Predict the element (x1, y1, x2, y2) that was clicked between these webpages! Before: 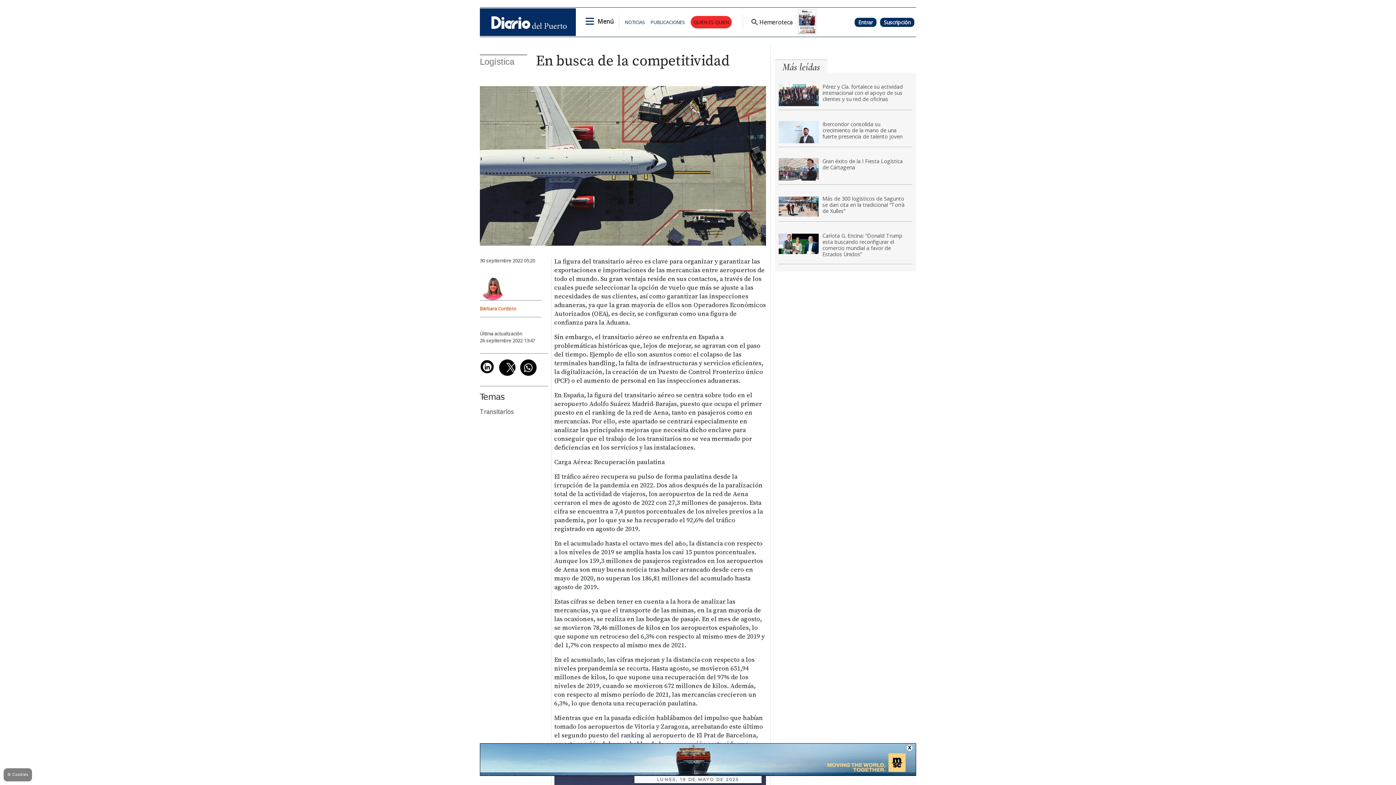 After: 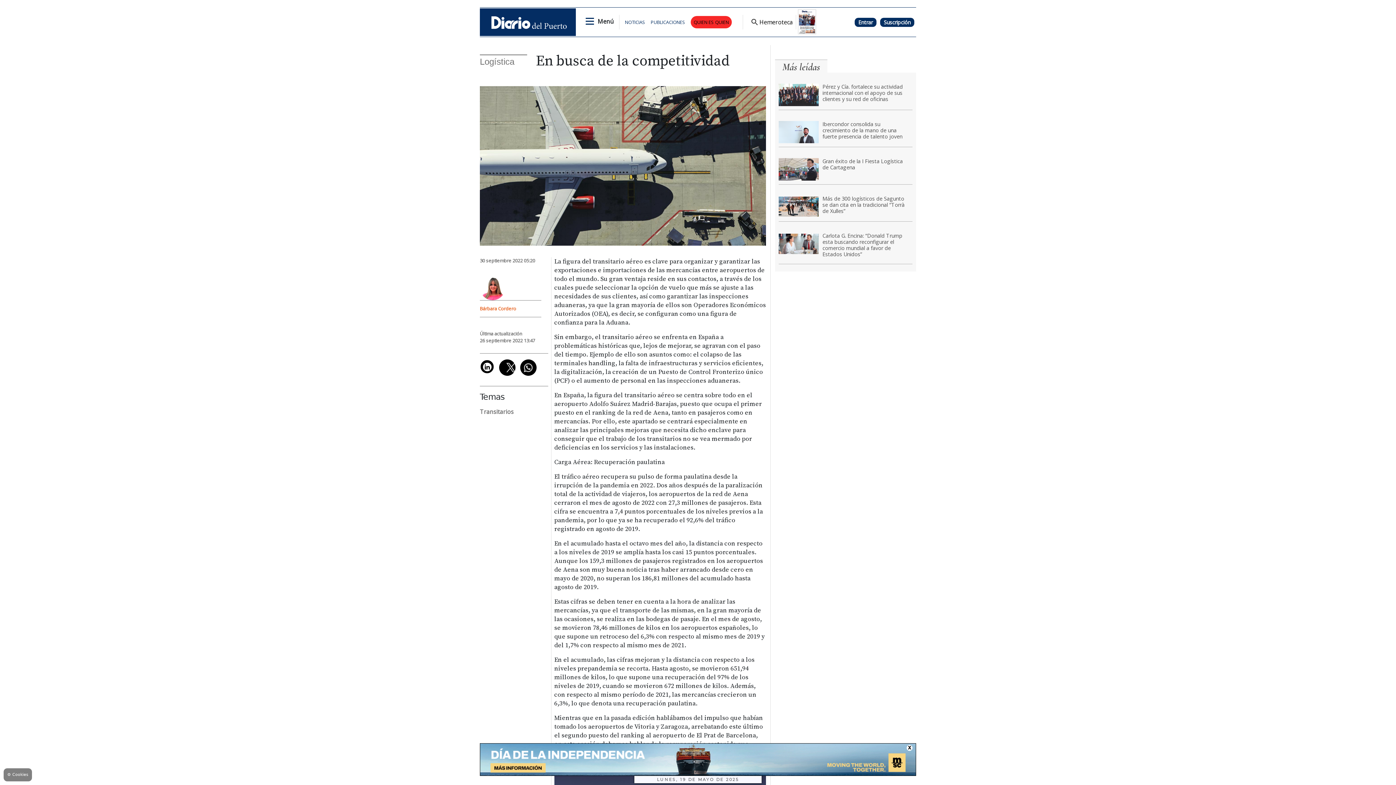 Action: label: Más leídas bbox: (782, 61, 820, 73)